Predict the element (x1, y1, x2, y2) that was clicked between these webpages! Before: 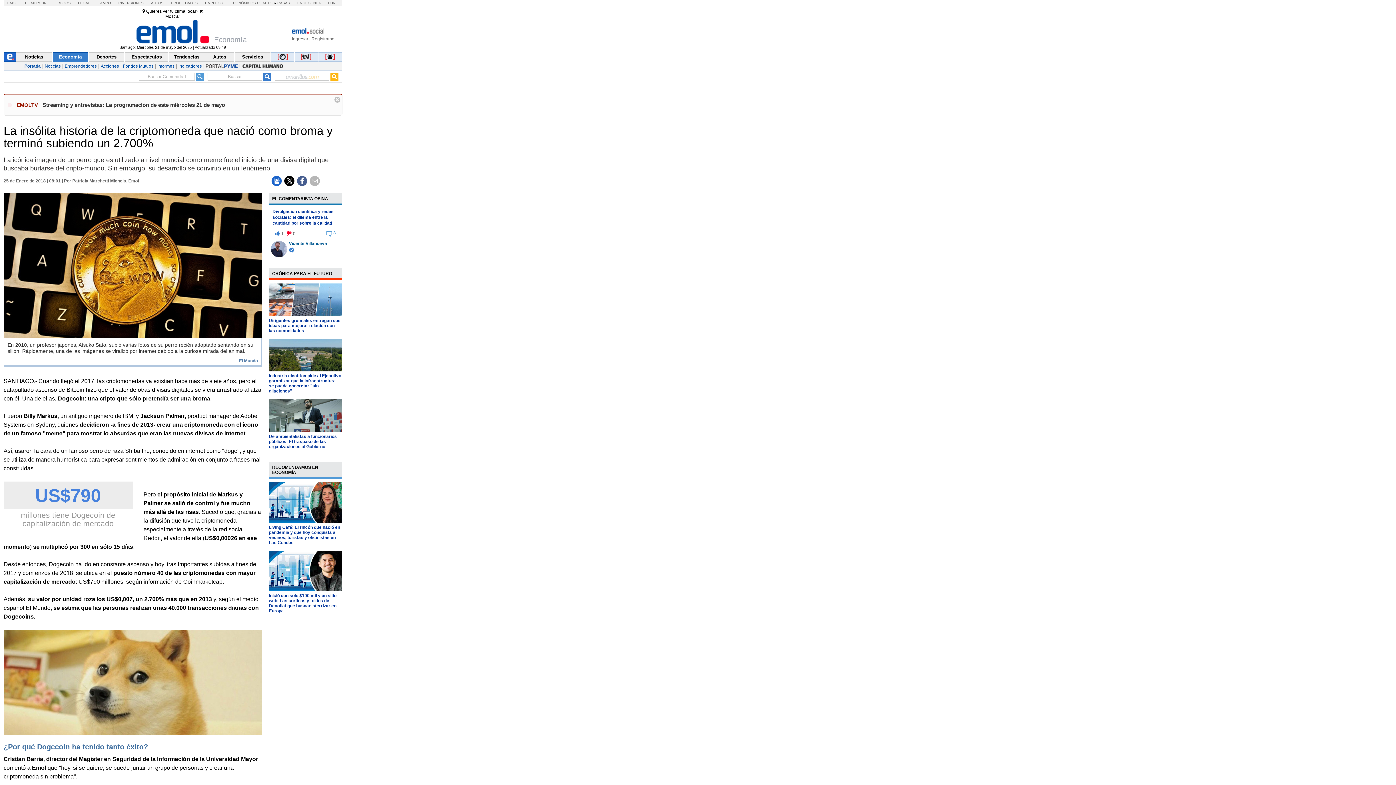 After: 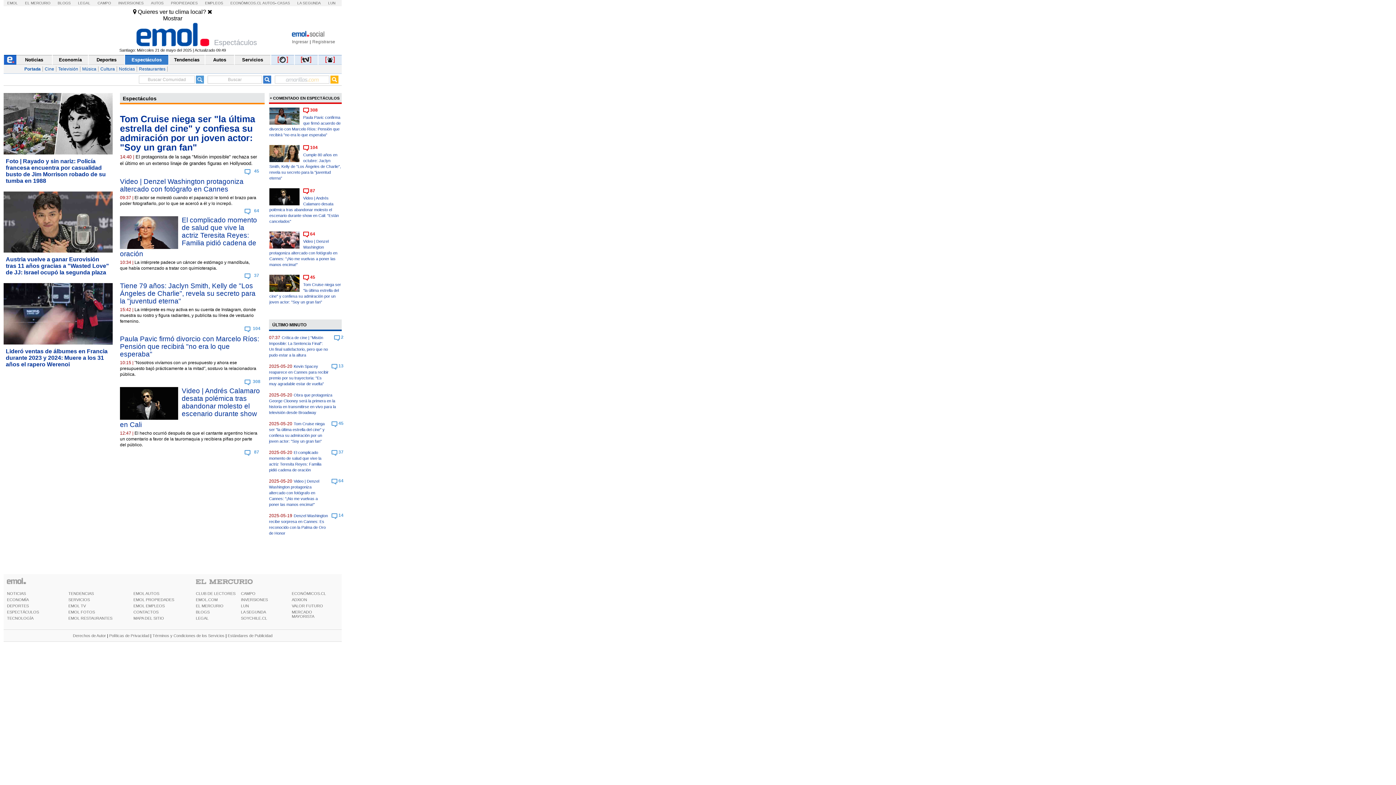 Action: label: Espectáculos bbox: (125, 52, 168, 61)